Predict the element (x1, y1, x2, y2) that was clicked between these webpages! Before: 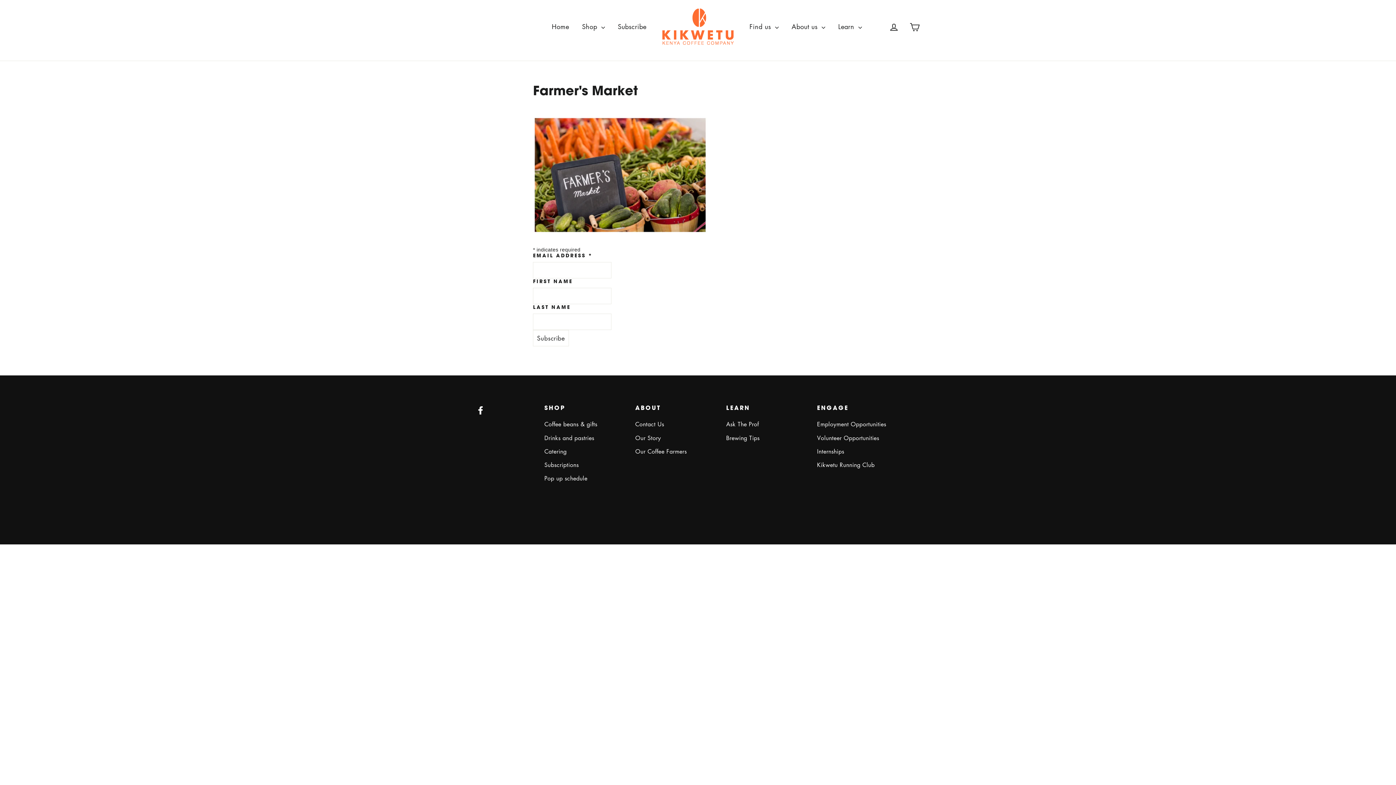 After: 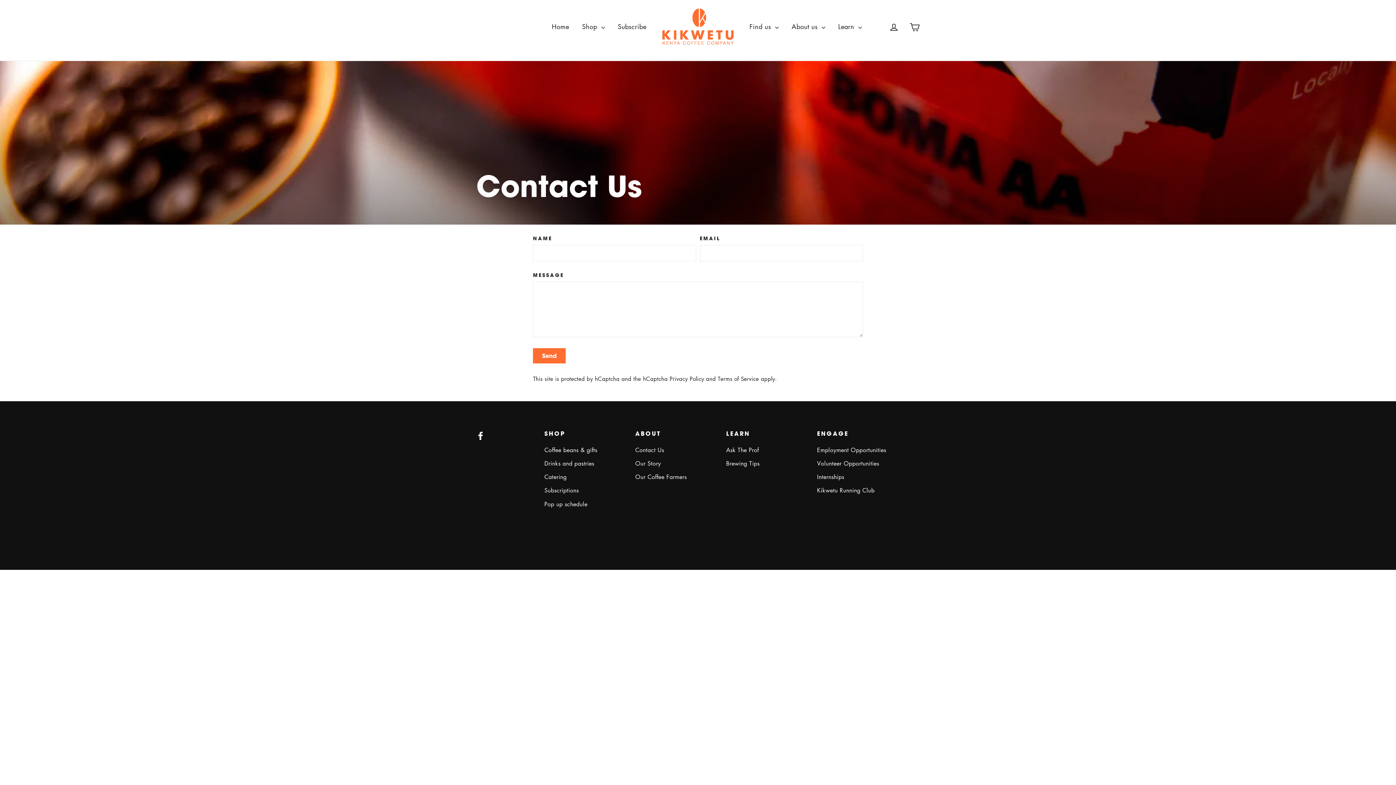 Action: bbox: (635, 418, 715, 430) label: Contact Us